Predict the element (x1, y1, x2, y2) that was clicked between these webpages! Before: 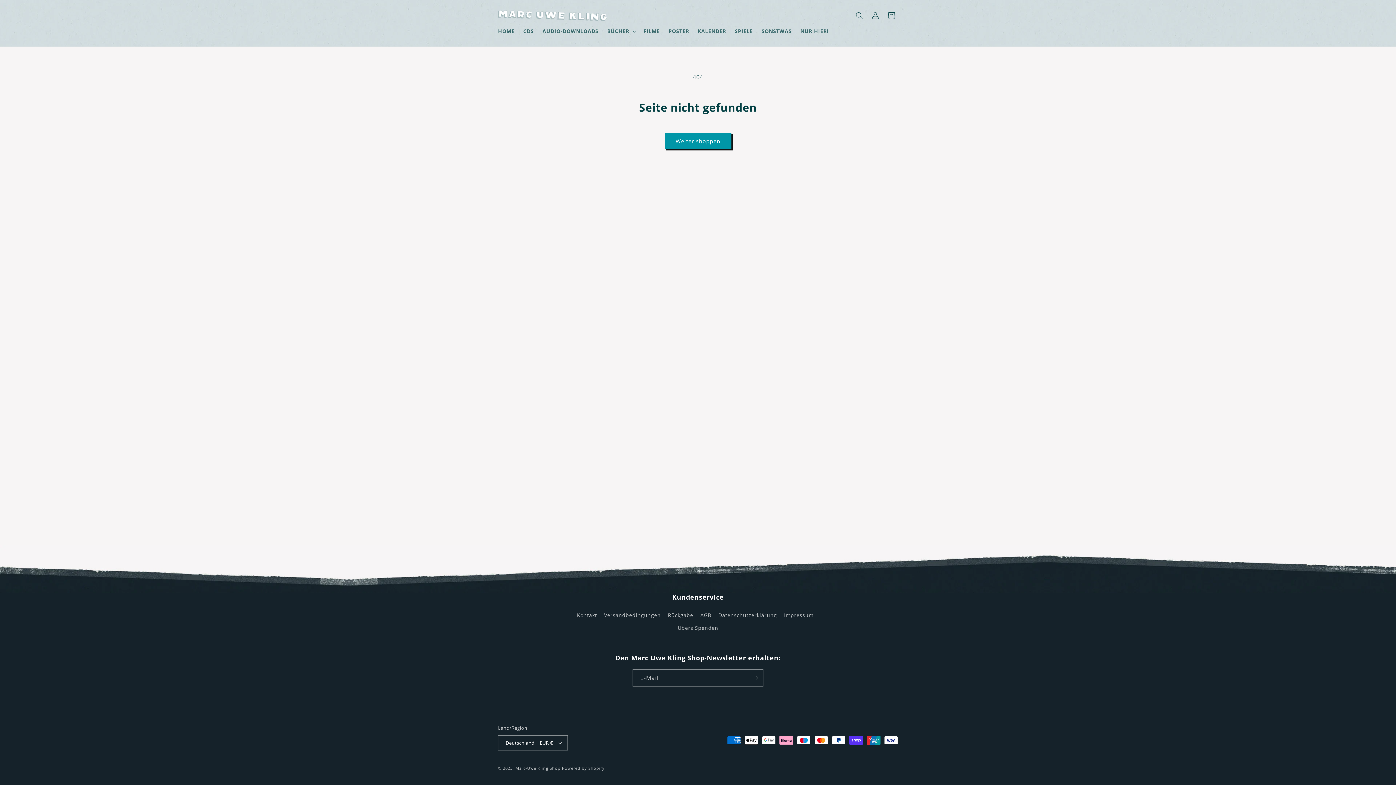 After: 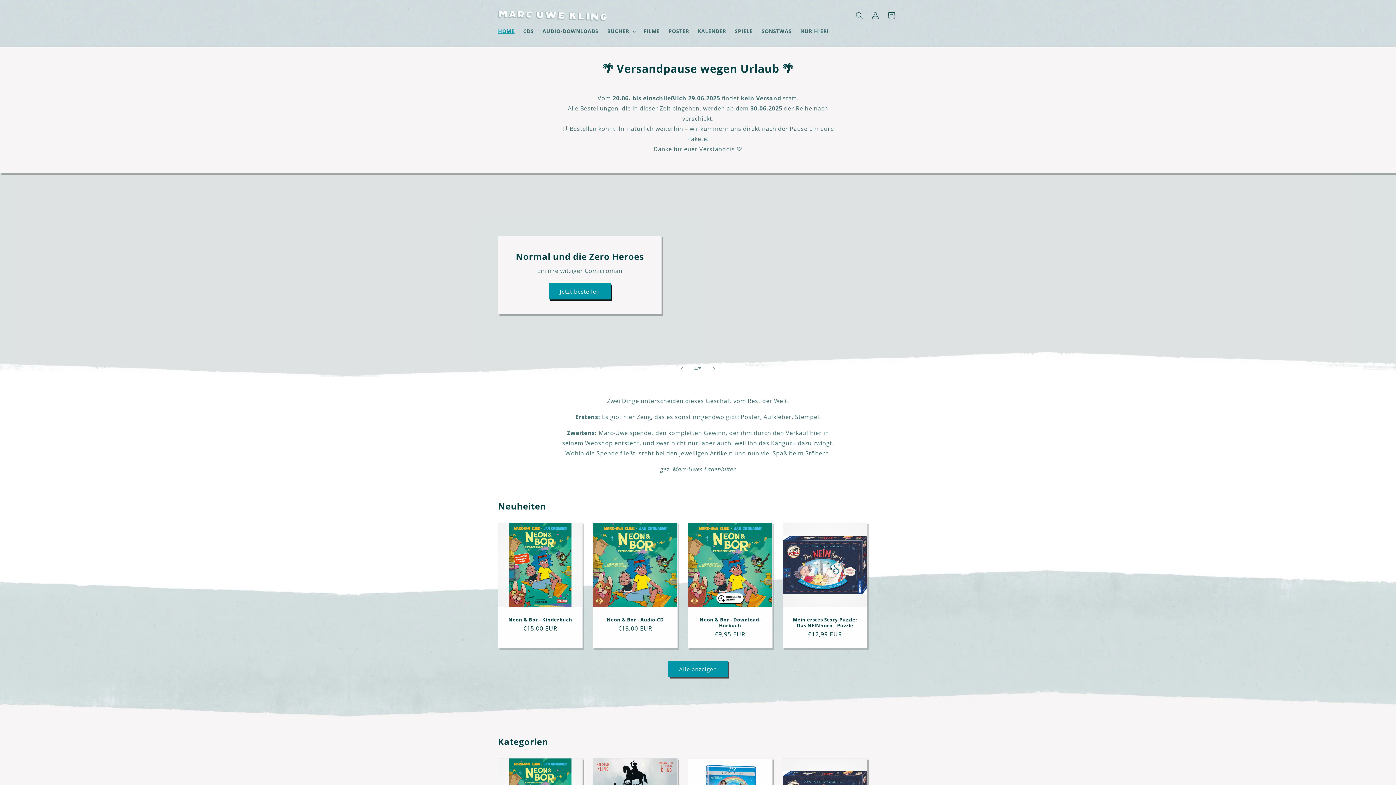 Action: bbox: (495, 7, 610, 23)